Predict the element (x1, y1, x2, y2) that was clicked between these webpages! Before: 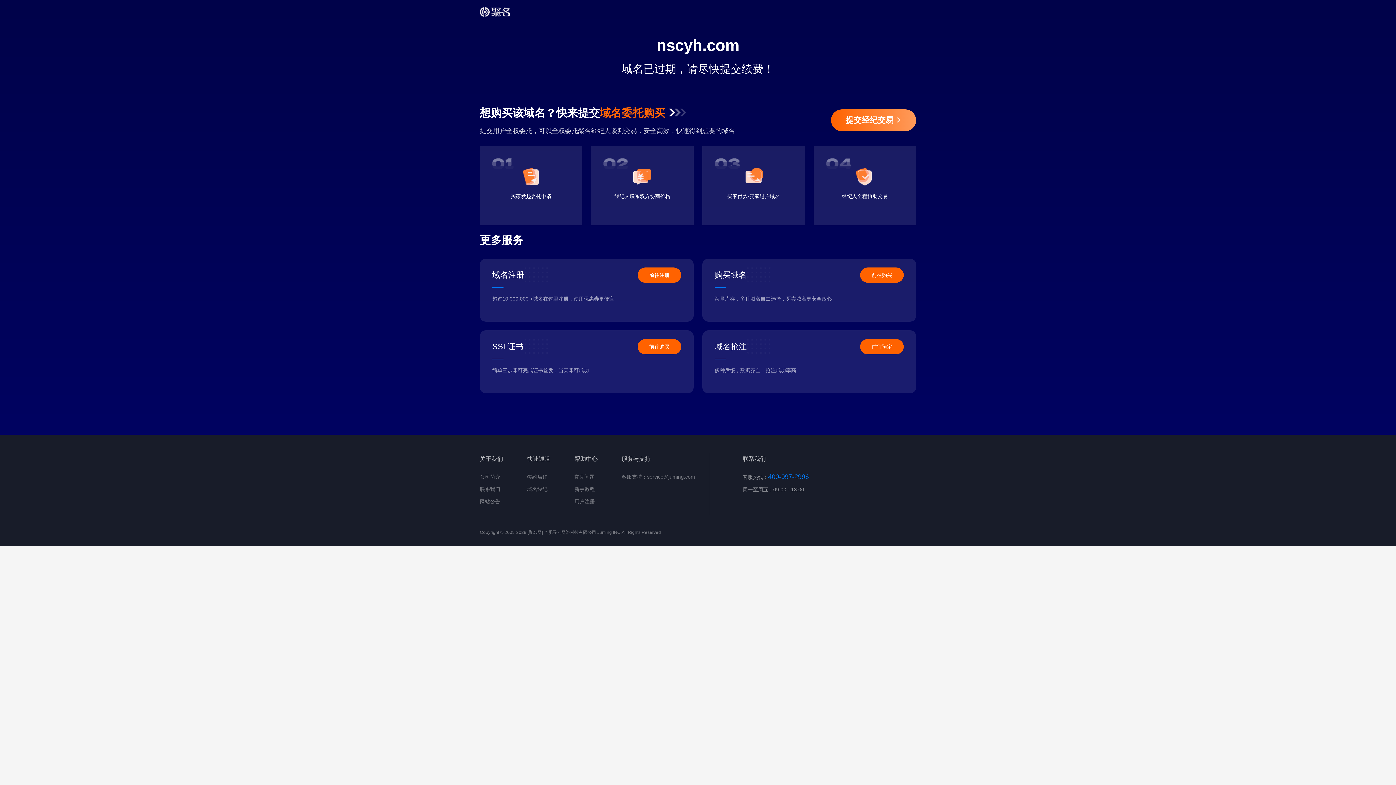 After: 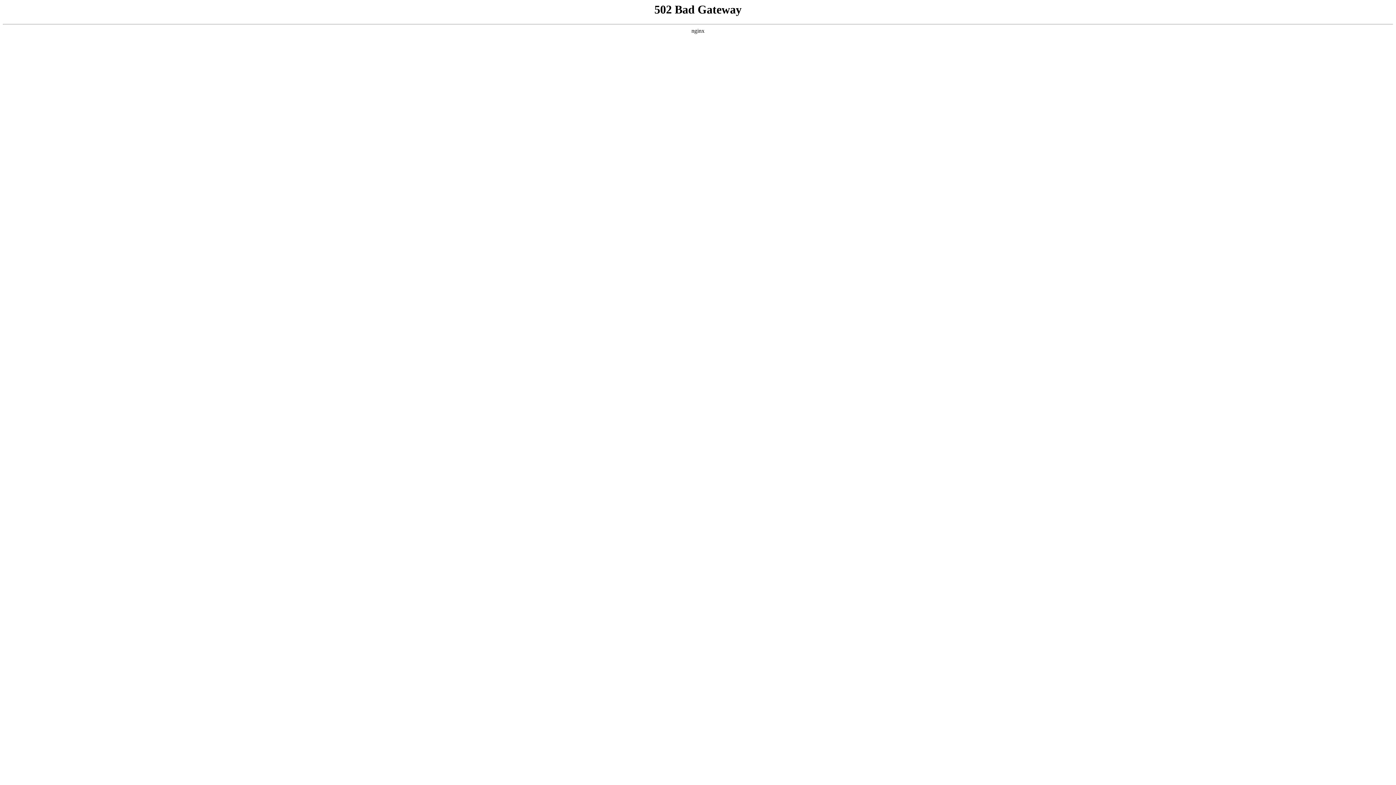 Action: bbox: (574, 474, 594, 480) label: 常见问题